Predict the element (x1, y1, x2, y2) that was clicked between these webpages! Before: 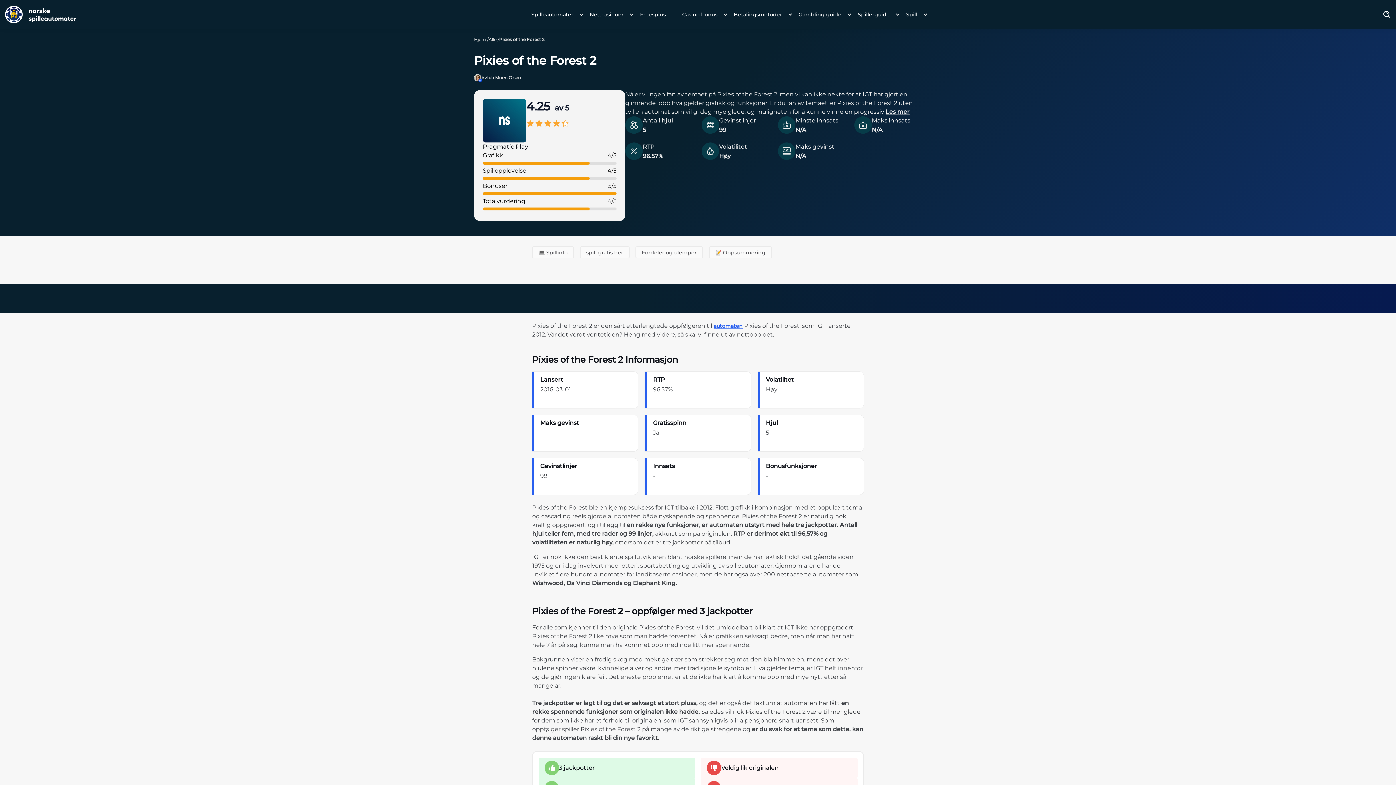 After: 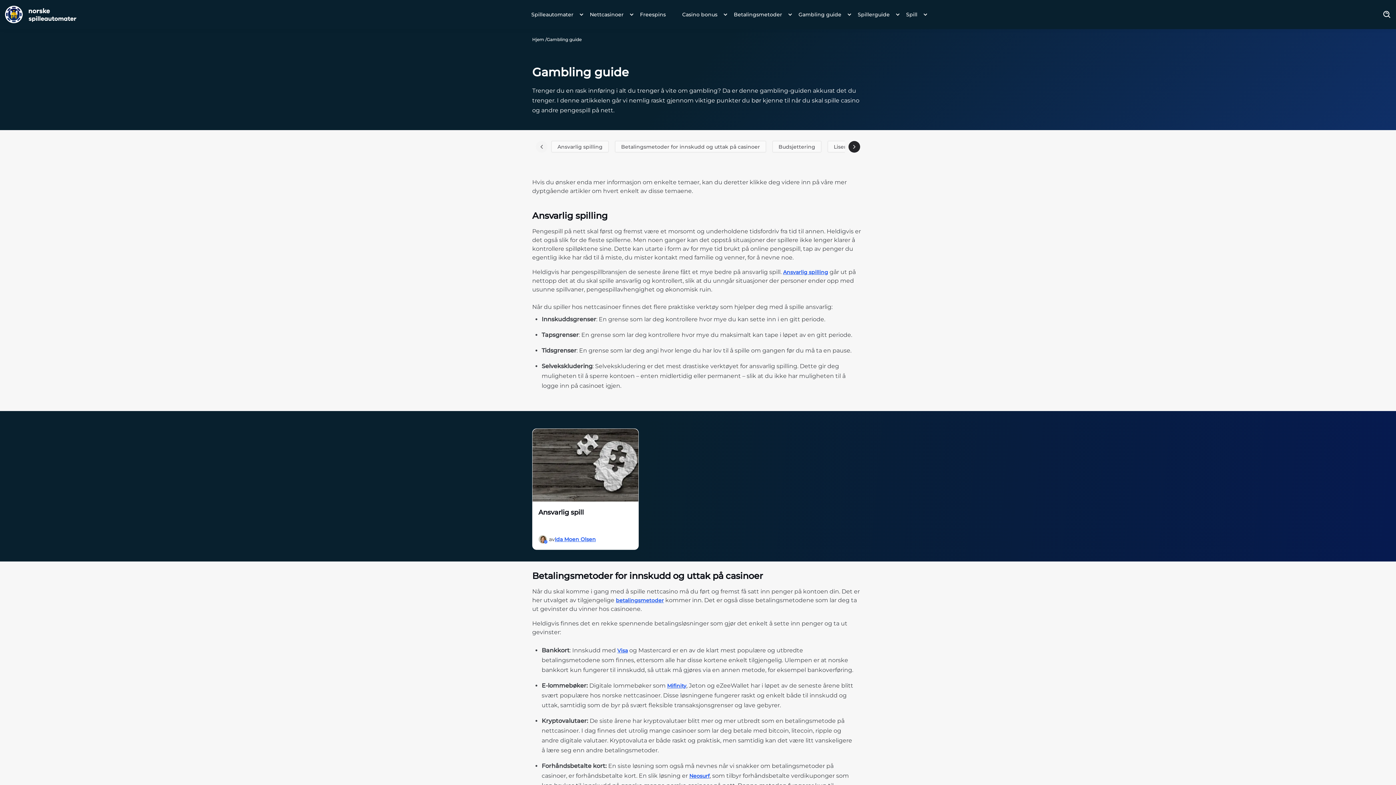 Action: label: Gambling guide link bbox: (793, 5, 852, 23)